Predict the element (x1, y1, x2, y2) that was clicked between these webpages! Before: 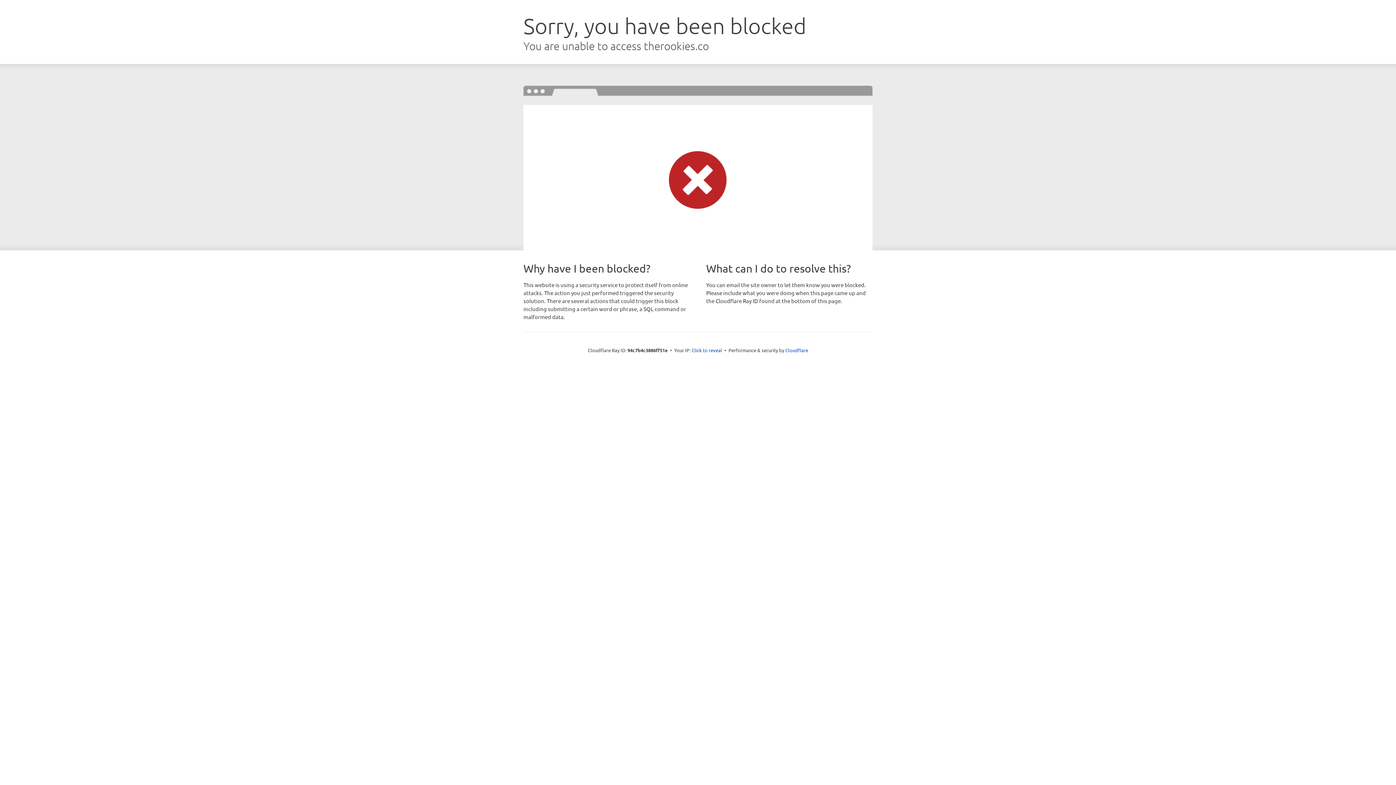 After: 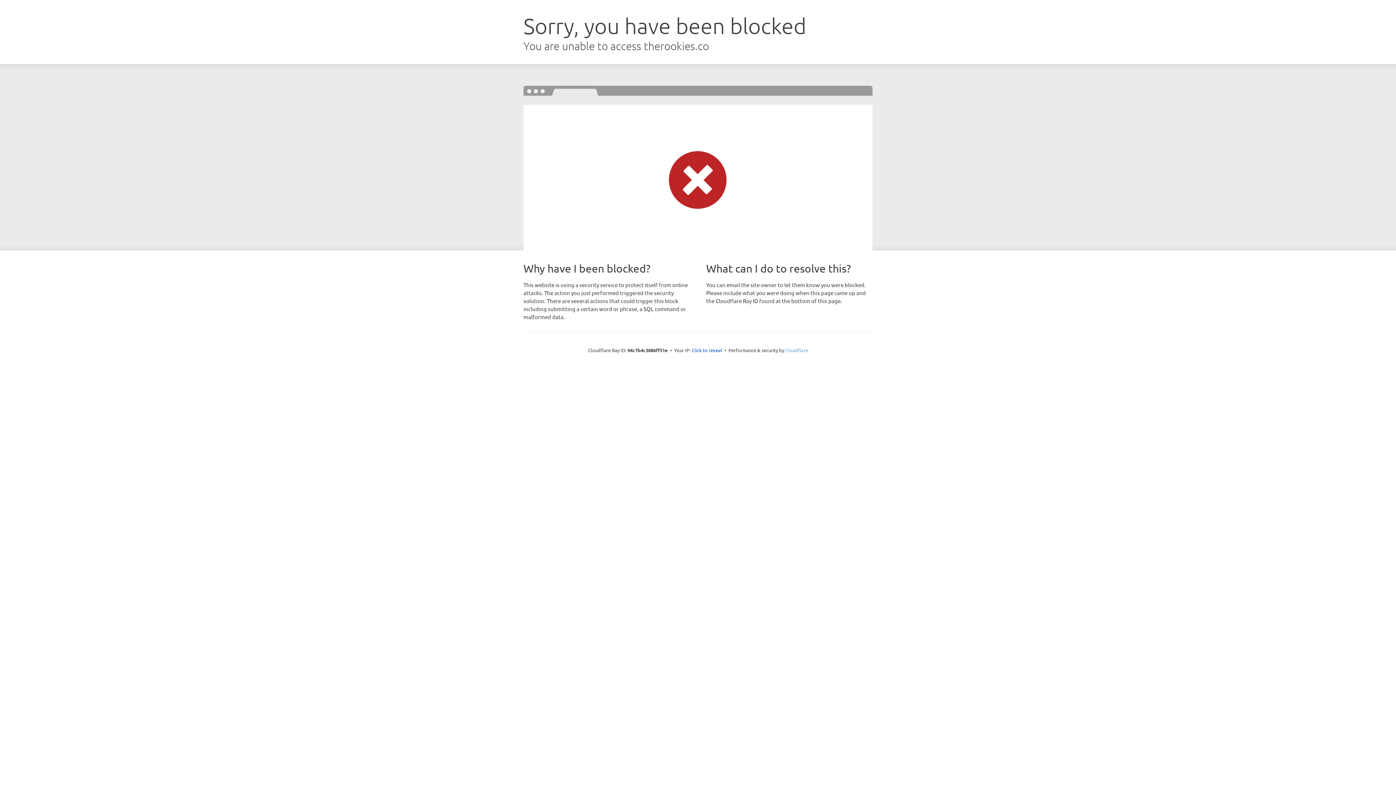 Action: label: Cloudflare bbox: (785, 347, 808, 353)